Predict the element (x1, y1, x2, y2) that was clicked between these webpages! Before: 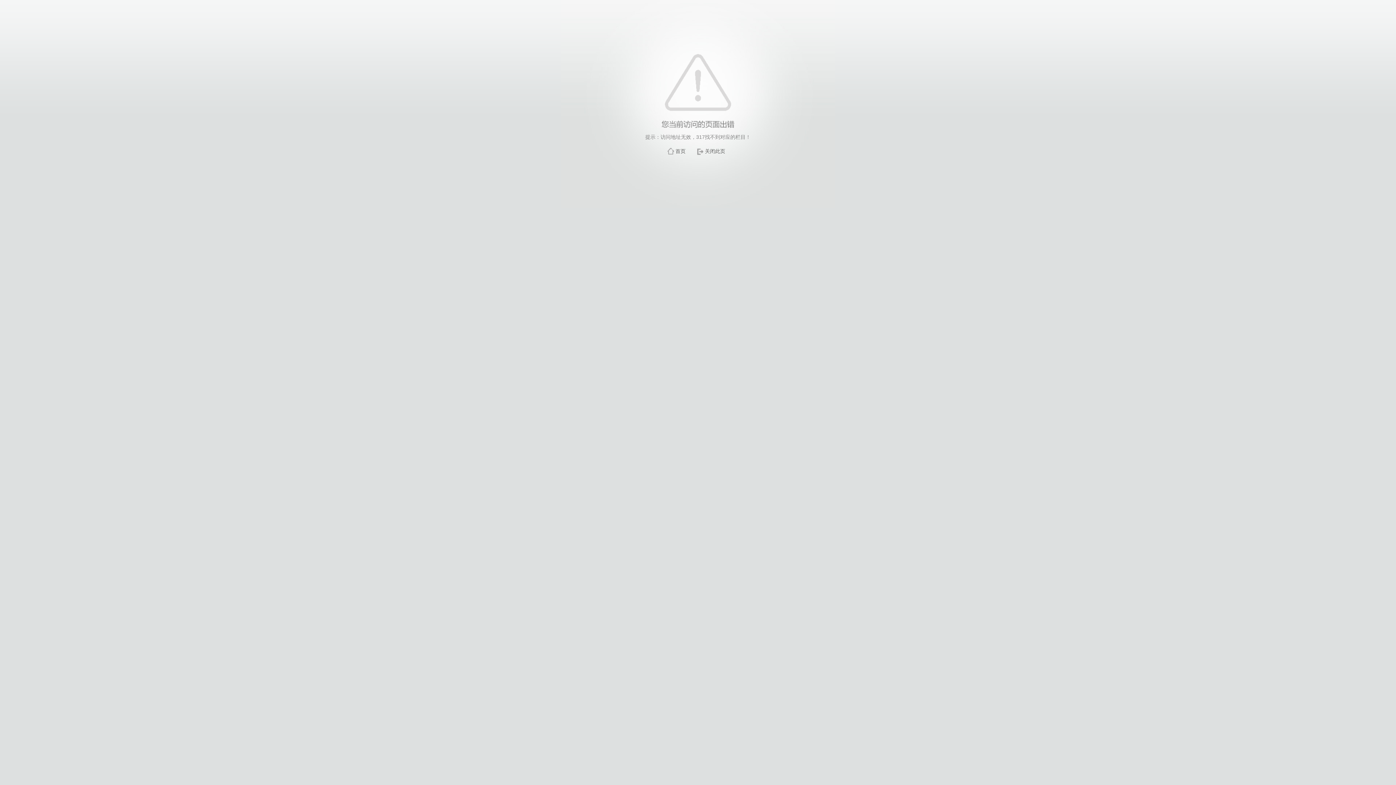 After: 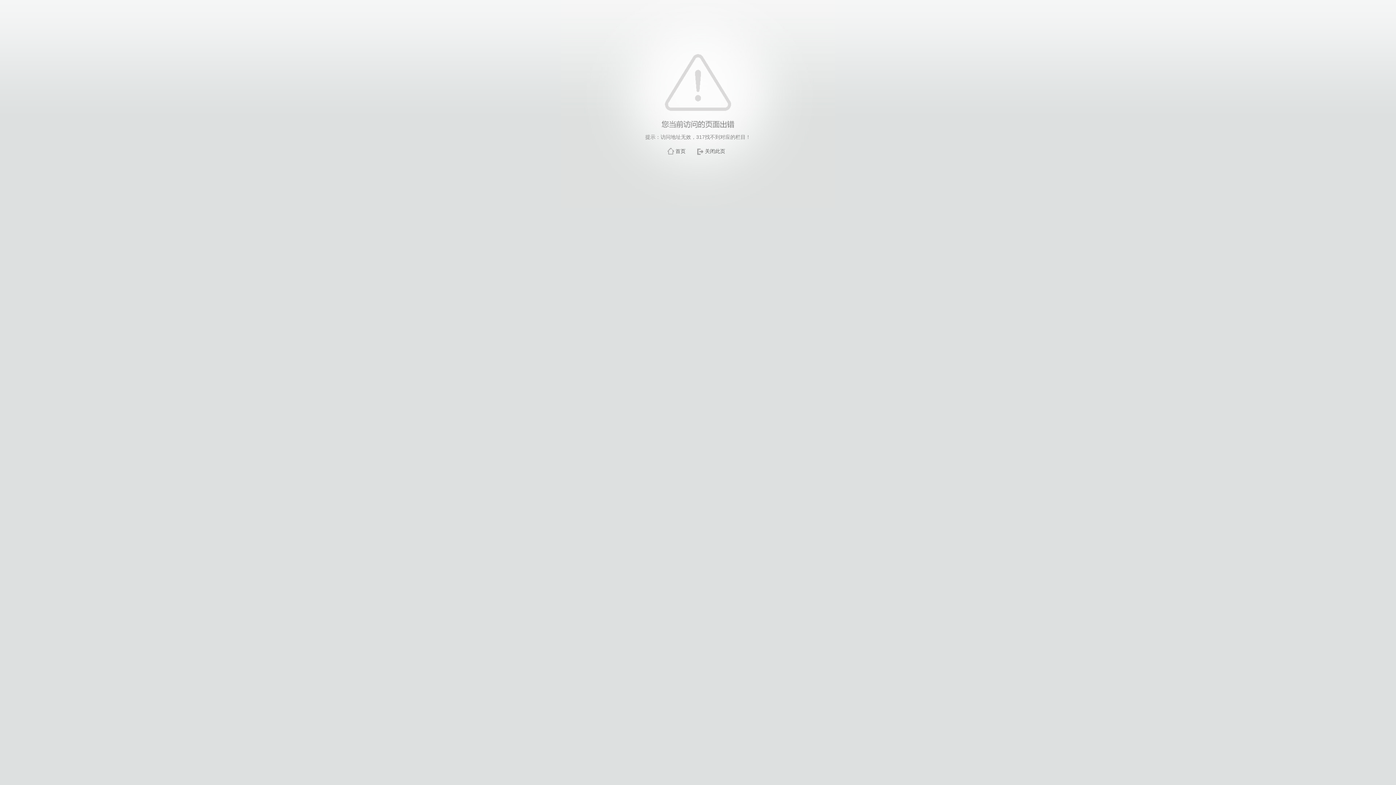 Action: bbox: (705, 148, 725, 154) label: 关闭此页